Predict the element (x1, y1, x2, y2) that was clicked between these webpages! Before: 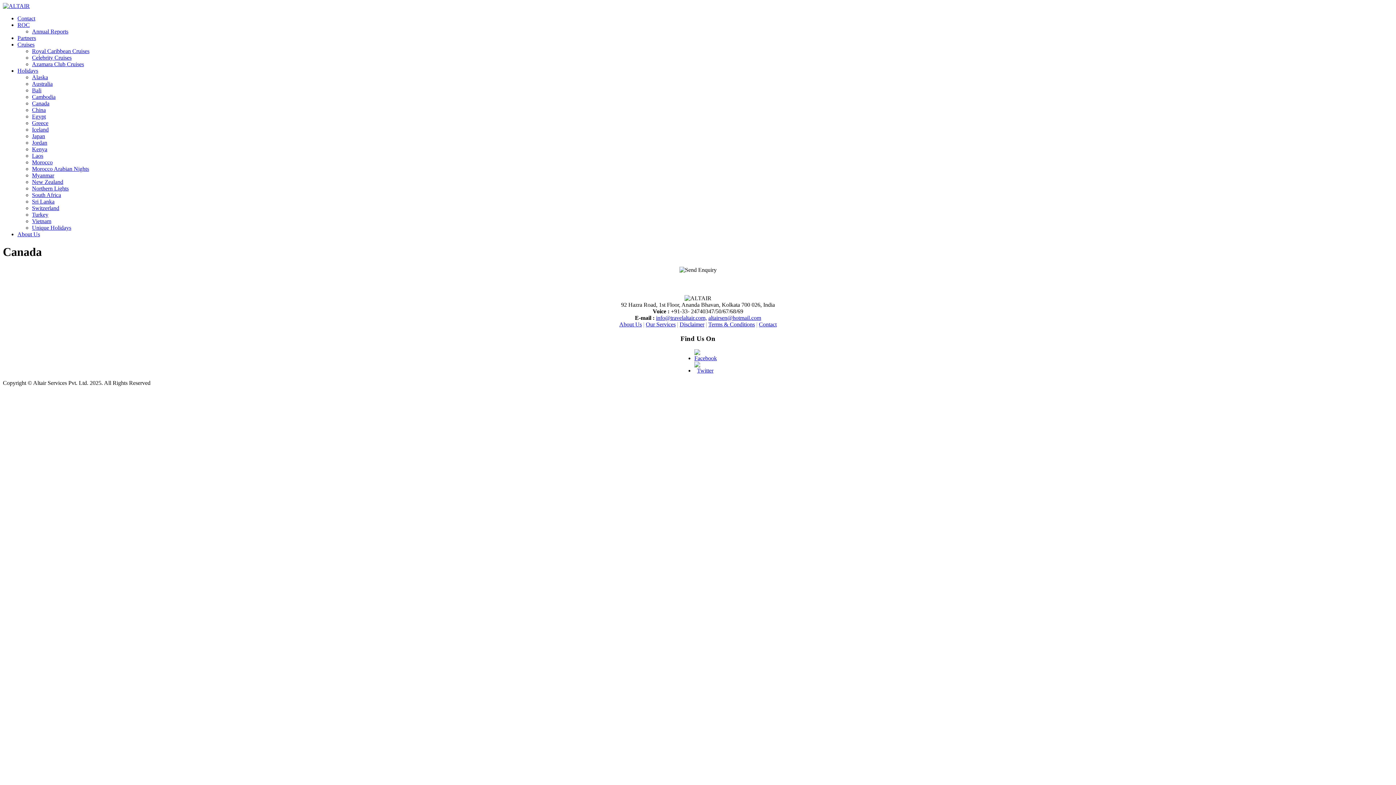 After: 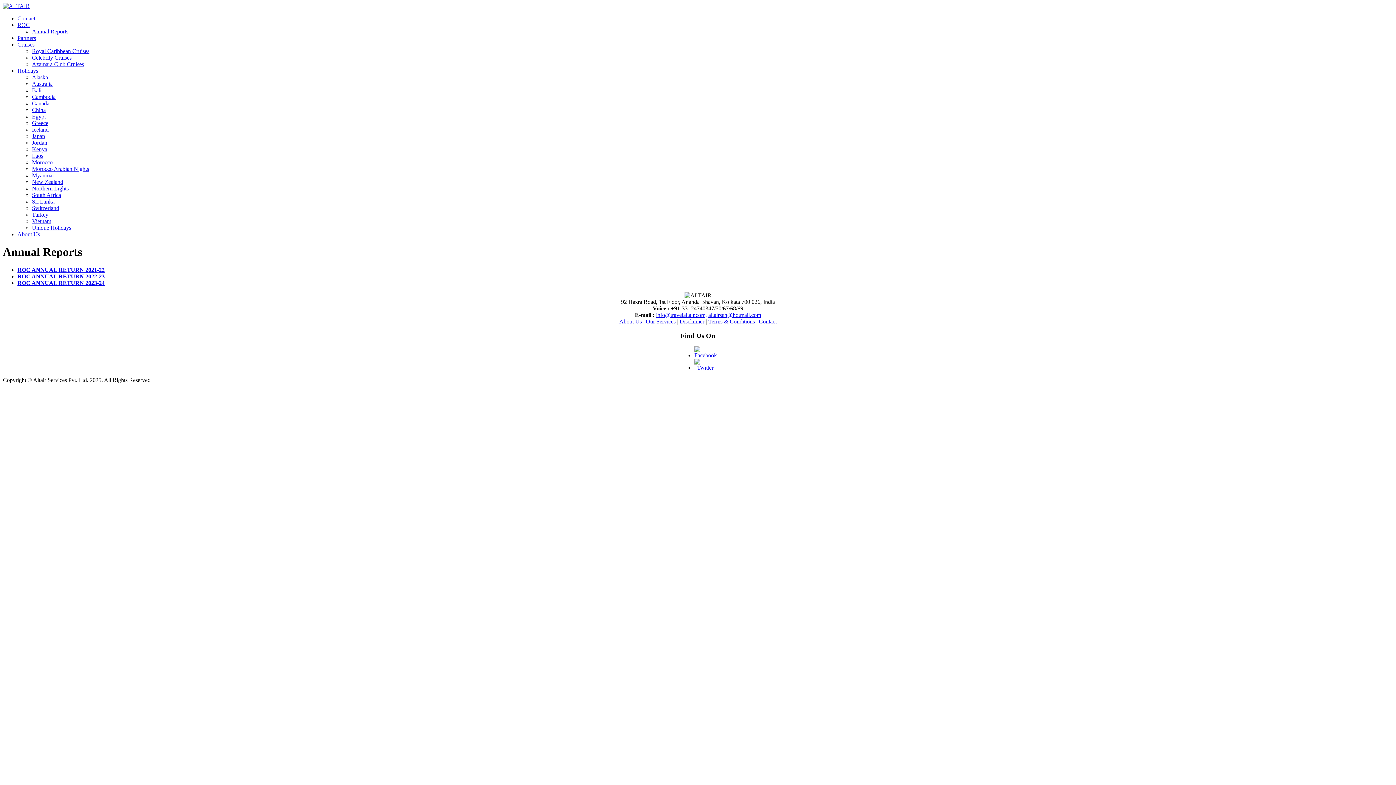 Action: label: Annual Reports bbox: (32, 28, 68, 34)